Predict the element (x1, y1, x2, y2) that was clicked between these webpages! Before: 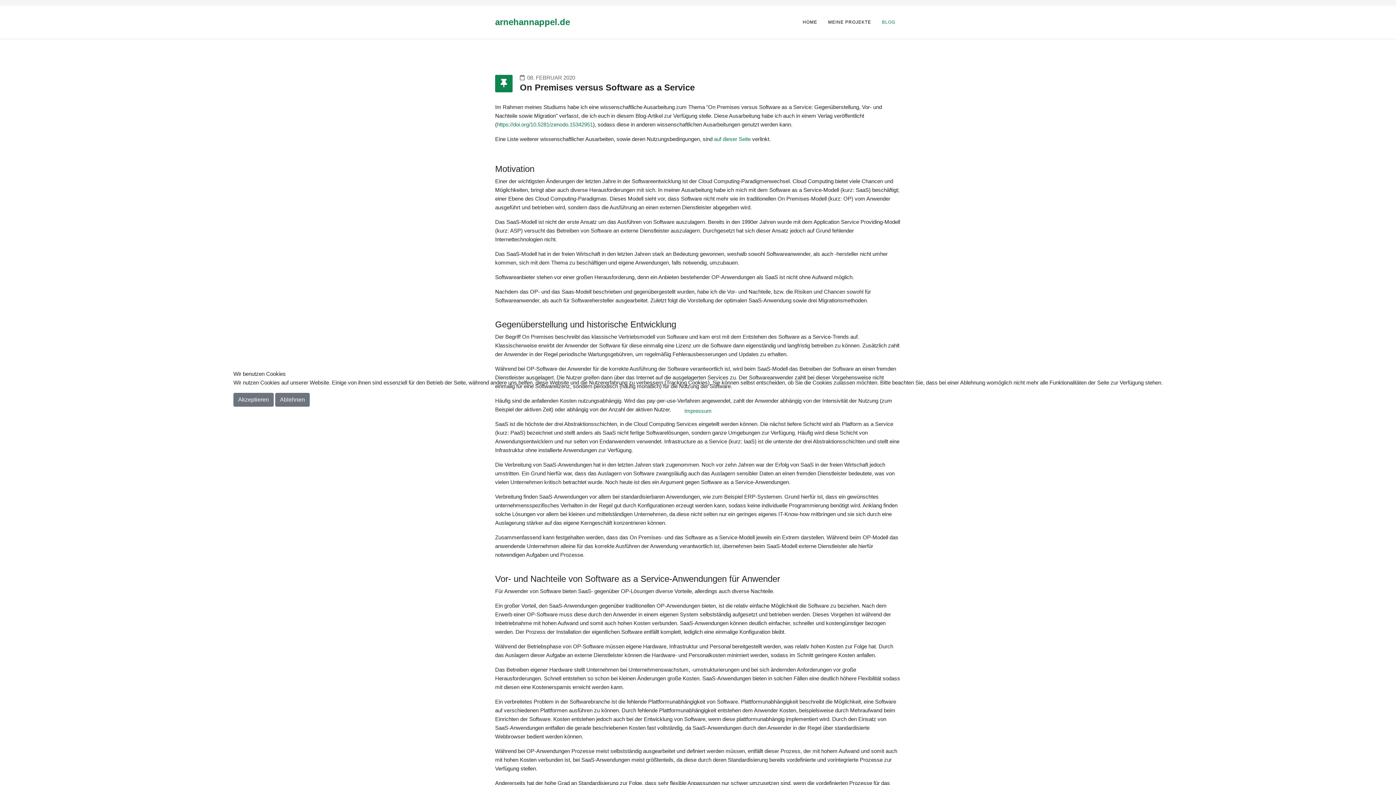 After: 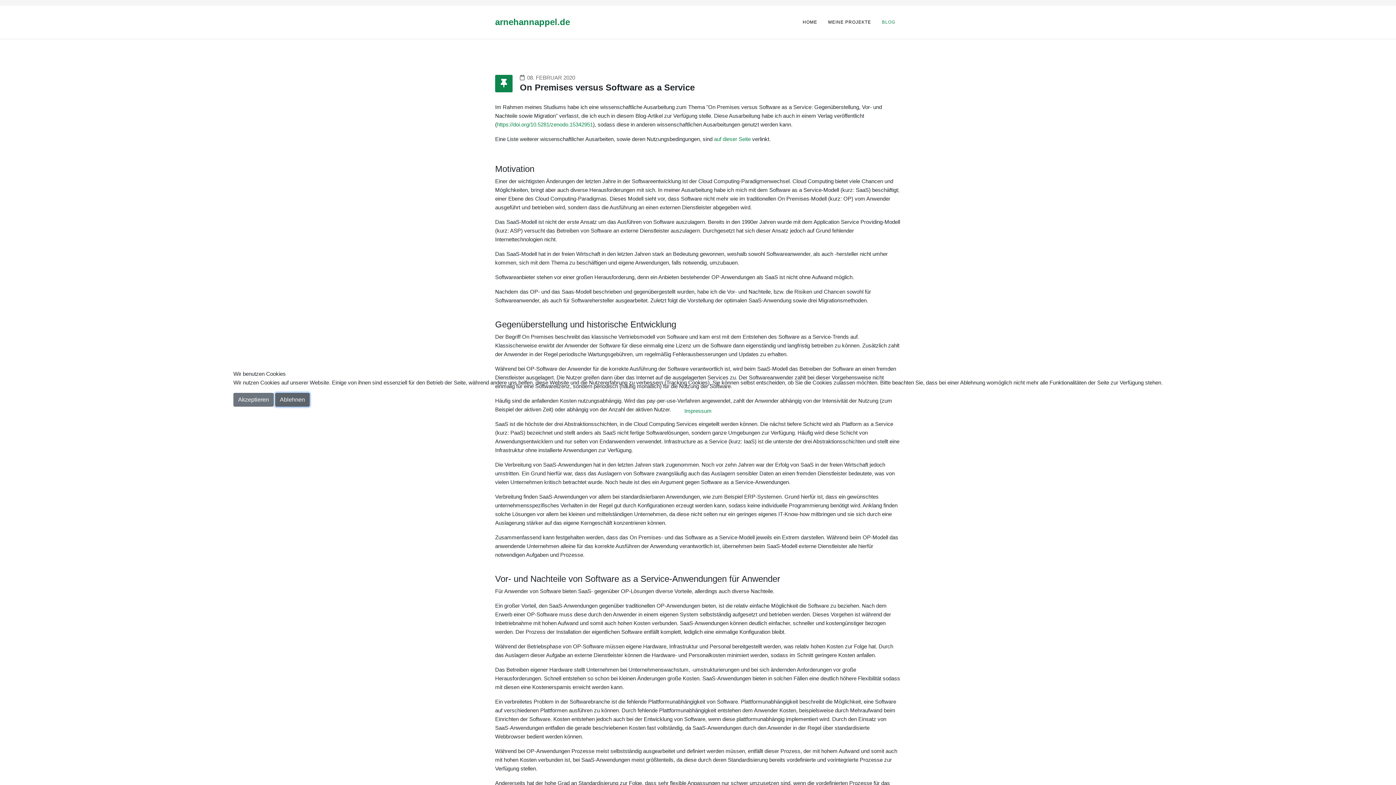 Action: bbox: (275, 393, 309, 406) label: Ablehnen